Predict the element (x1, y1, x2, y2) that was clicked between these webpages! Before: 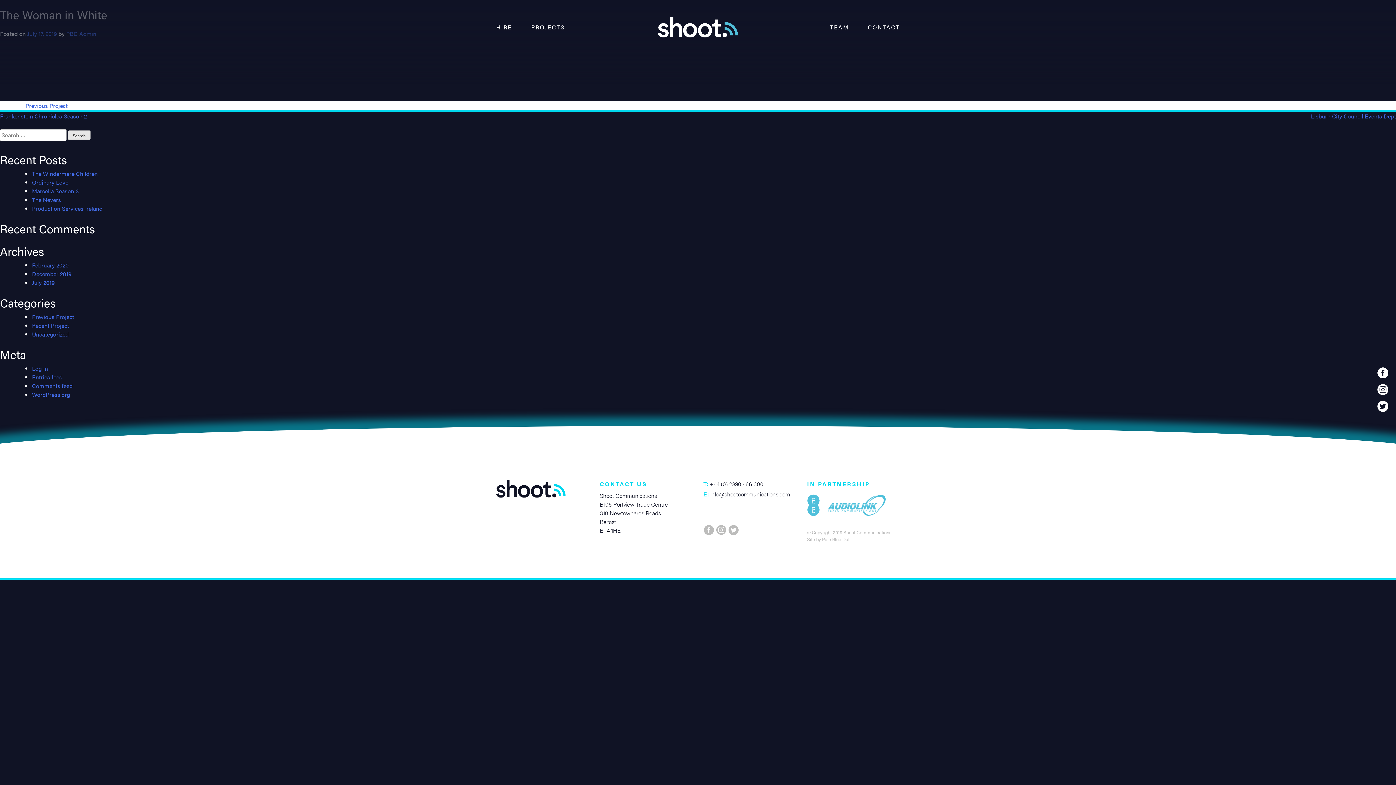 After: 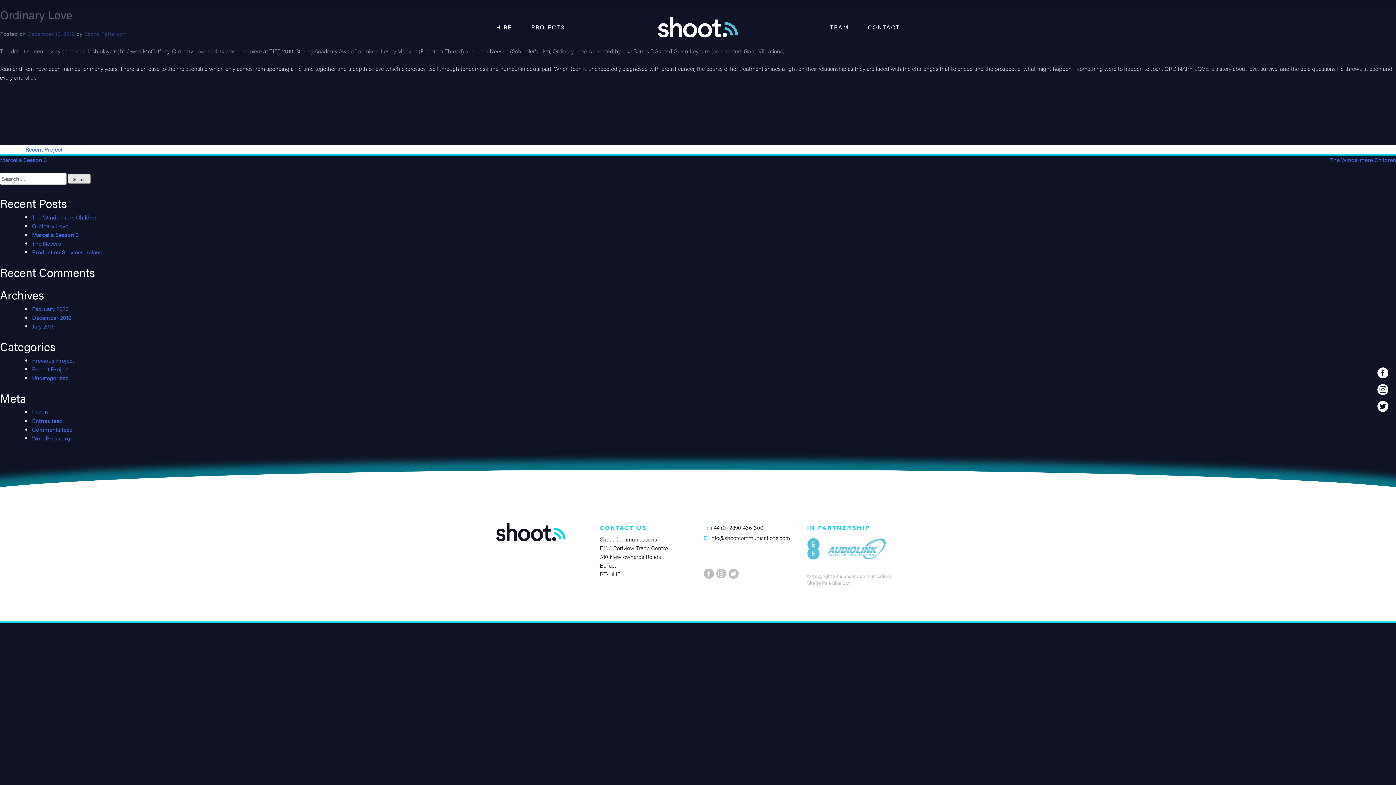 Action: bbox: (32, 178, 68, 186) label: Ordinary Love